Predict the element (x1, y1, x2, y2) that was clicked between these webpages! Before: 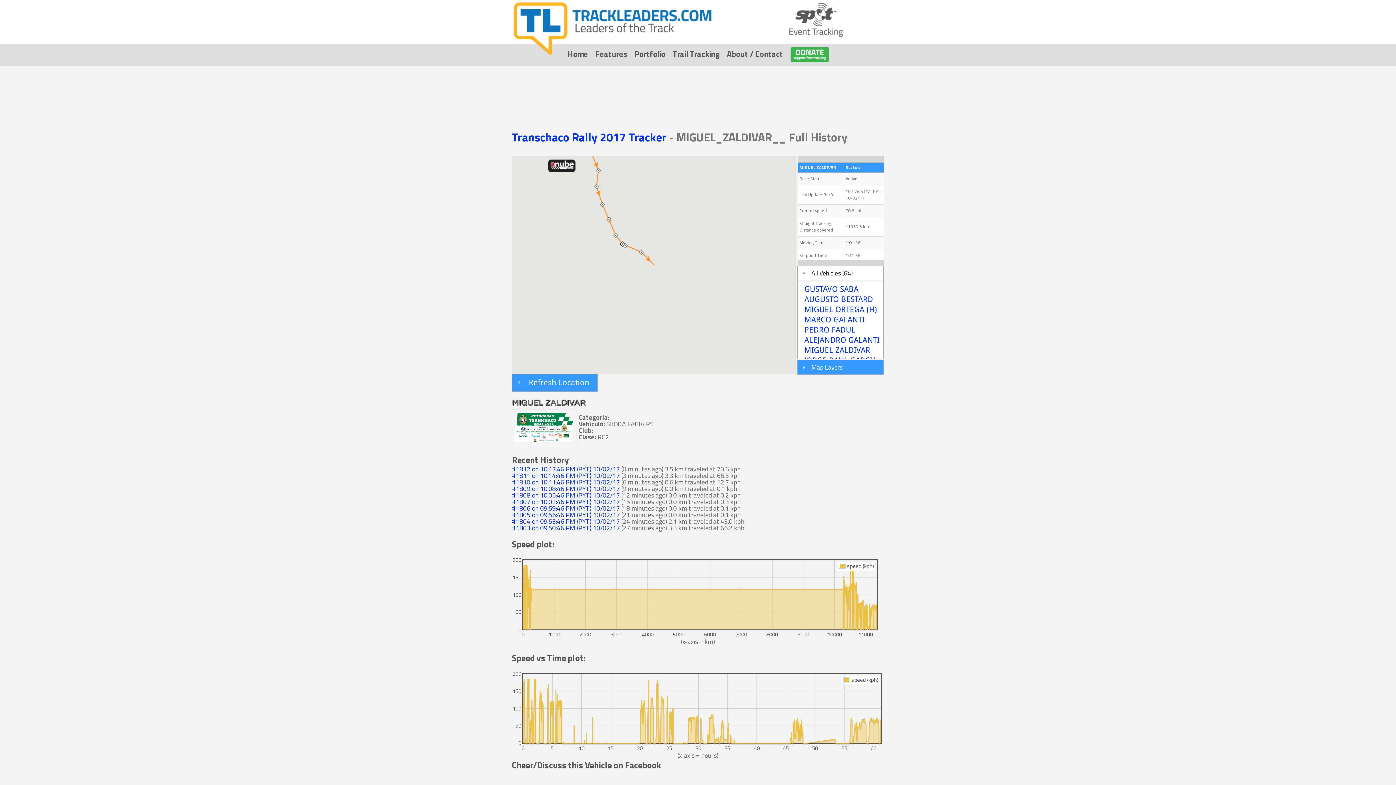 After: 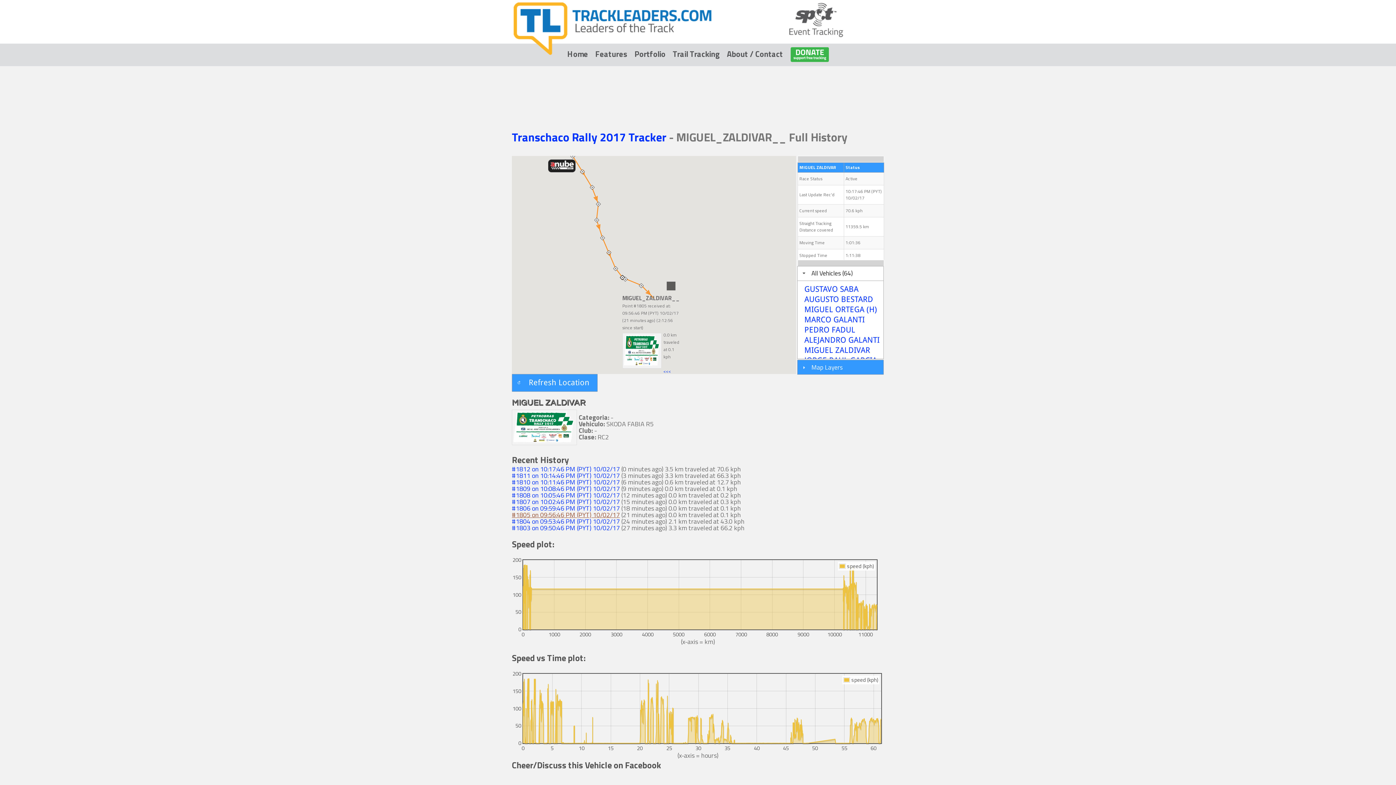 Action: bbox: (512, 510, 620, 520) label: #1805 on 09:56:46 PM (PYT) 10/02/17